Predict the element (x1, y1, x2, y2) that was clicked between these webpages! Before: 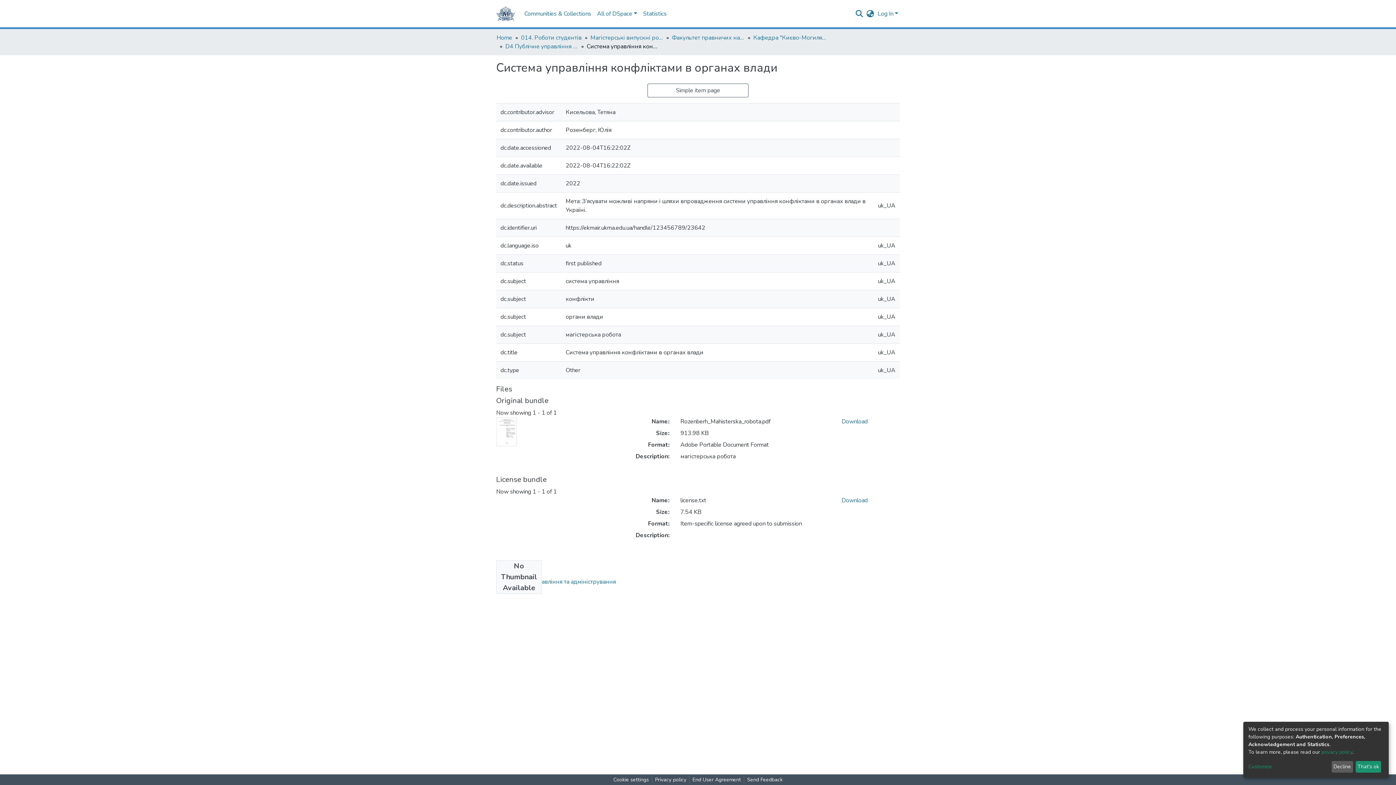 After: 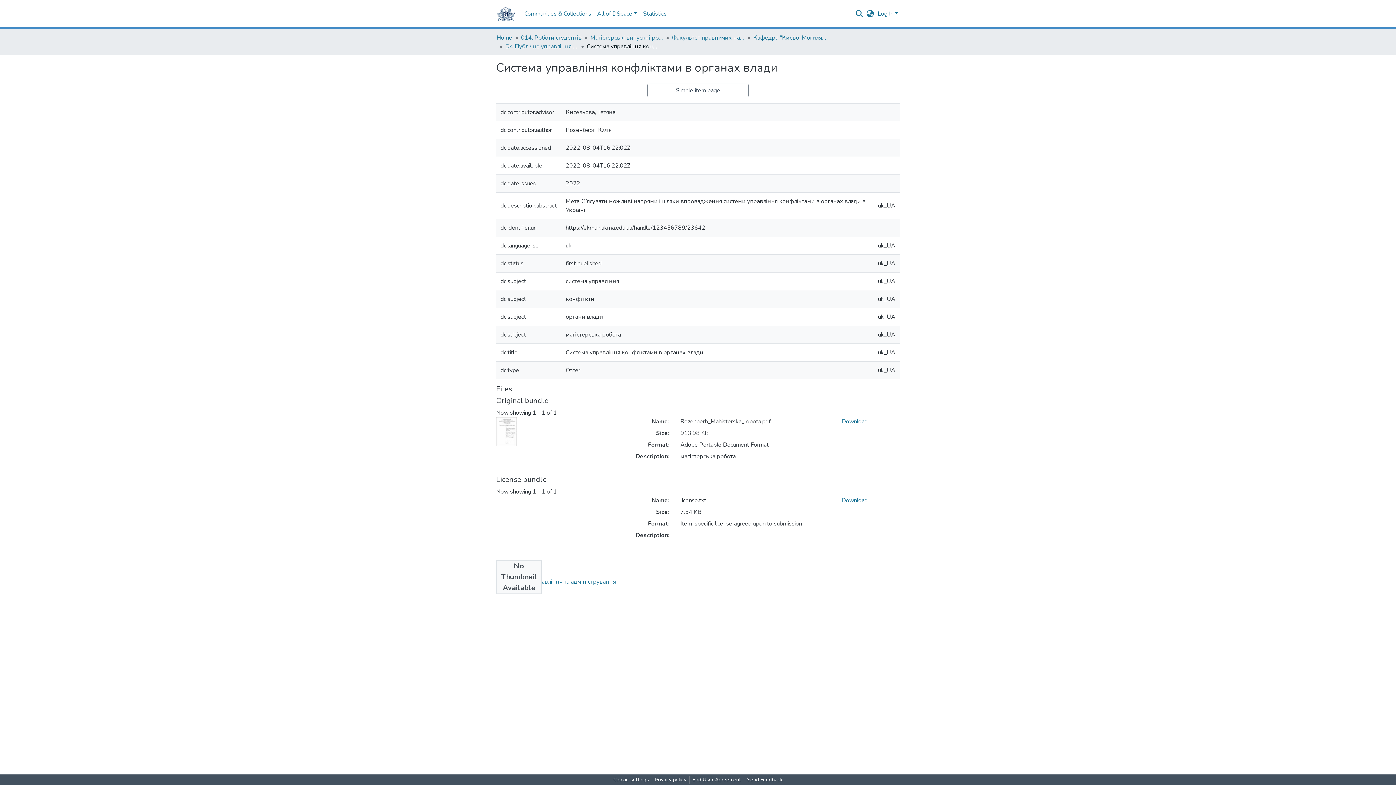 Action: bbox: (1355, 761, 1381, 773) label: That's ok